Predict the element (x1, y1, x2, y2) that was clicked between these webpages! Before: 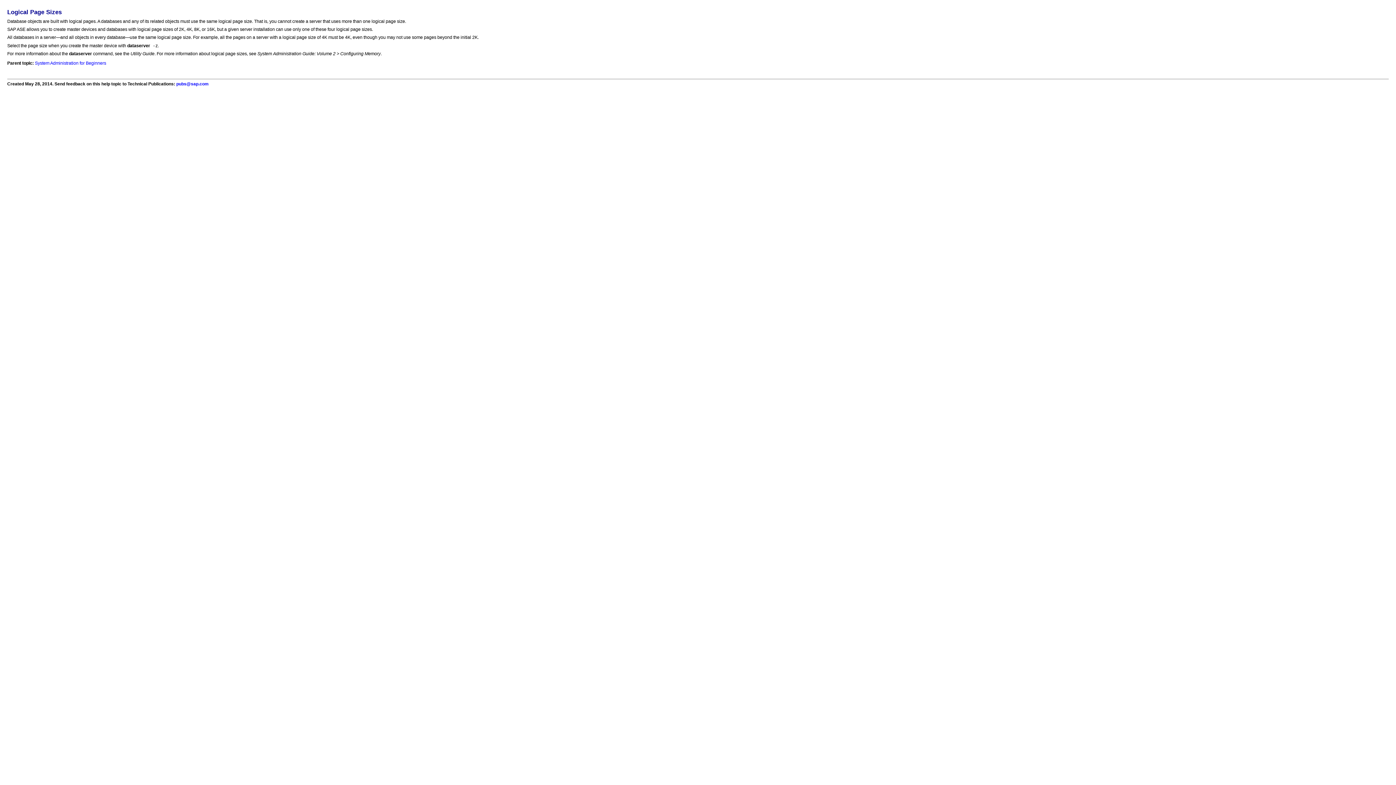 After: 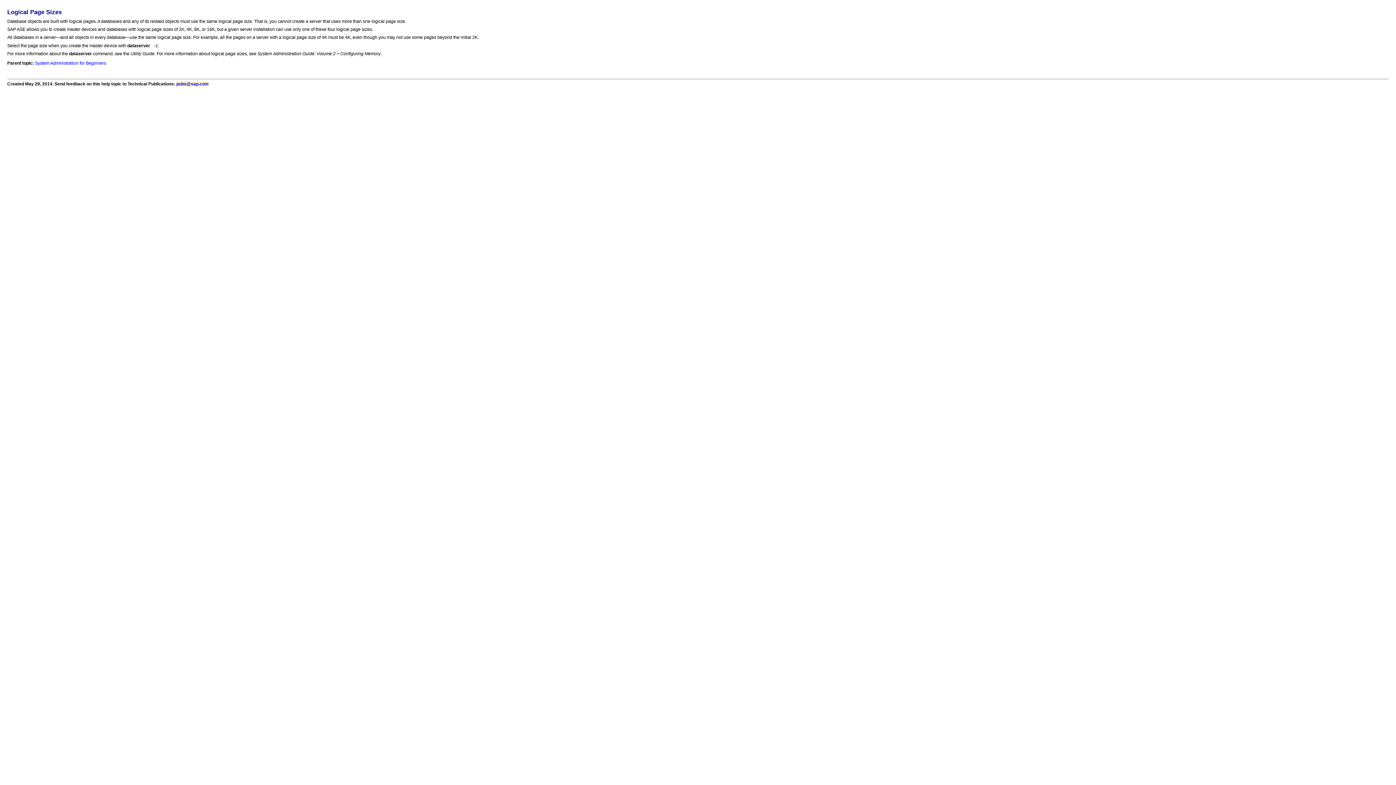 Action: bbox: (176, 81, 208, 86) label: pubs@sap.com